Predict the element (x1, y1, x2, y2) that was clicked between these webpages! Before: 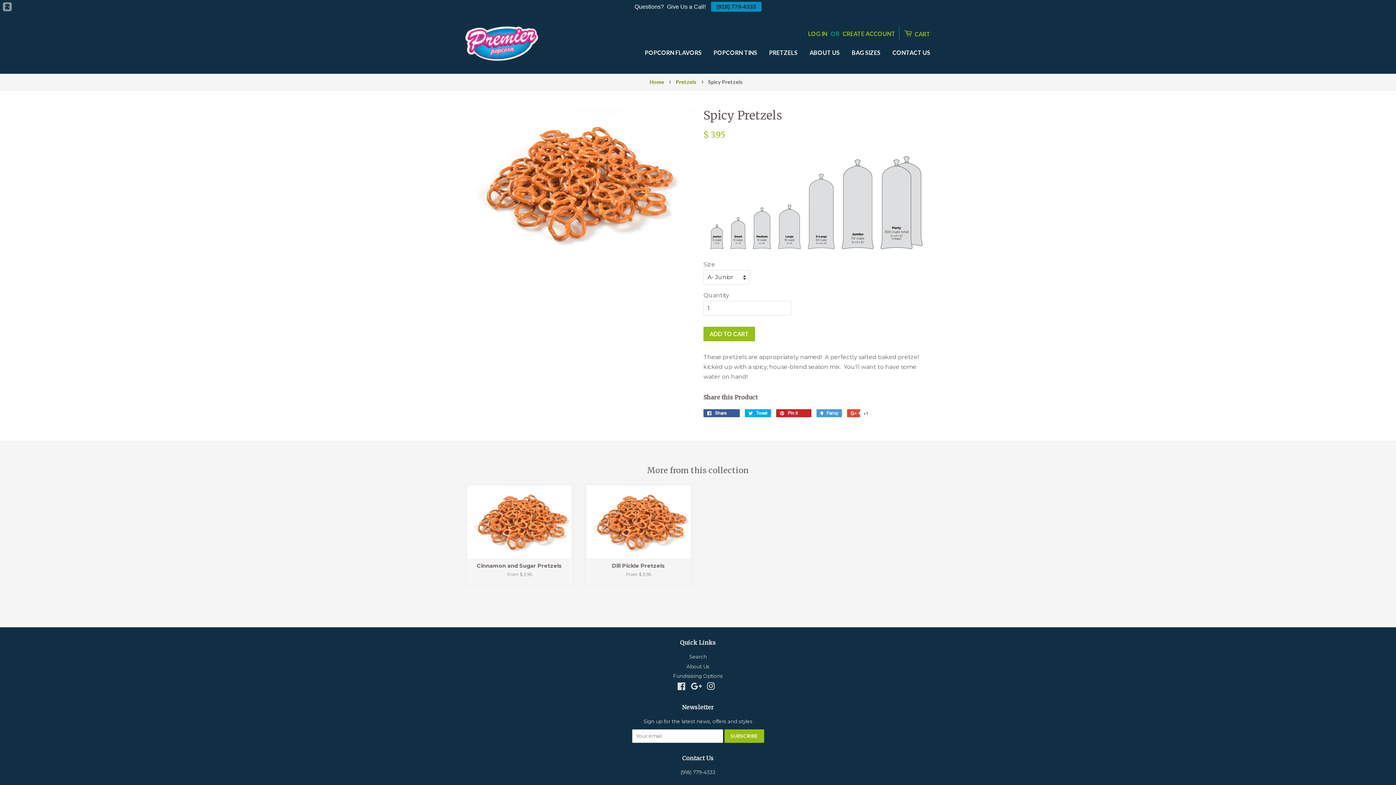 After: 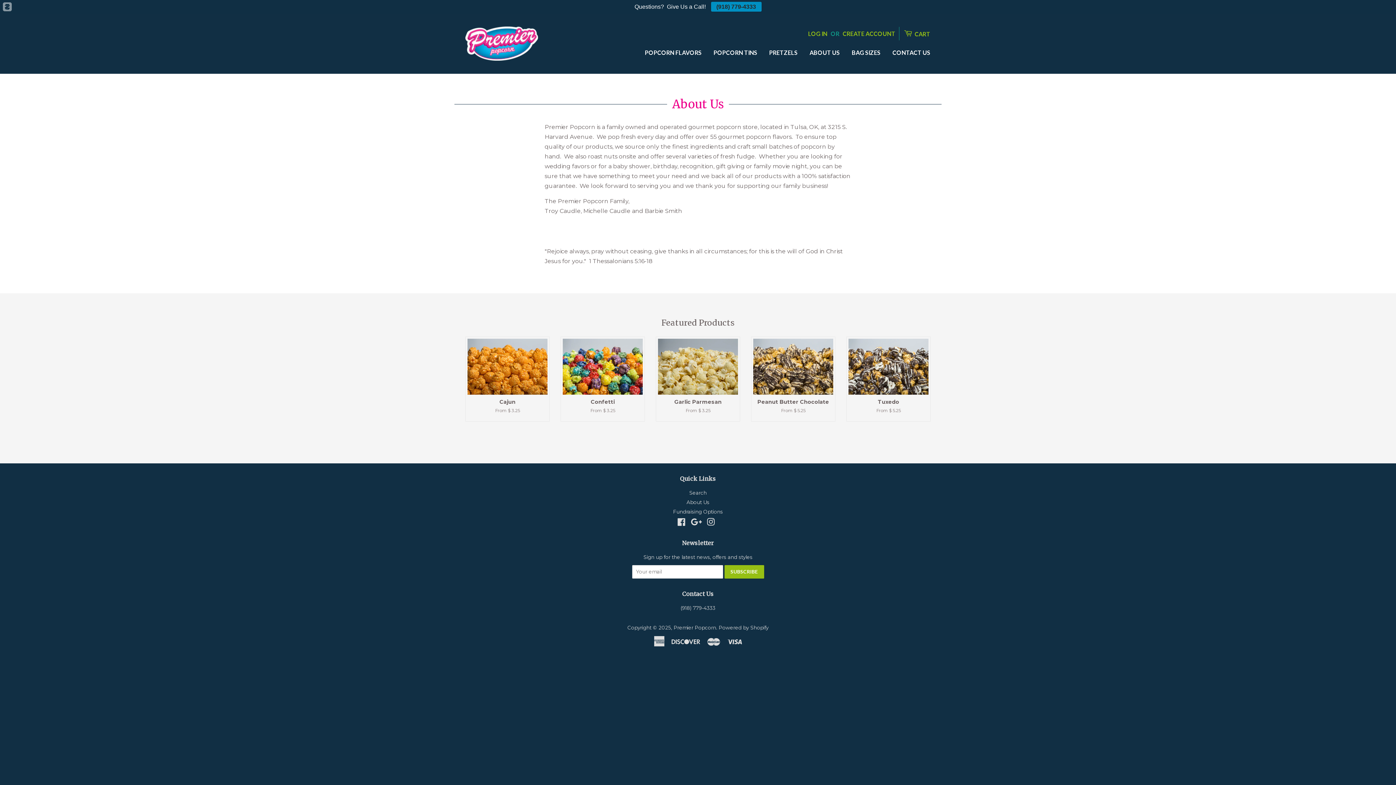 Action: bbox: (804, 42, 845, 62) label: ABOUT US